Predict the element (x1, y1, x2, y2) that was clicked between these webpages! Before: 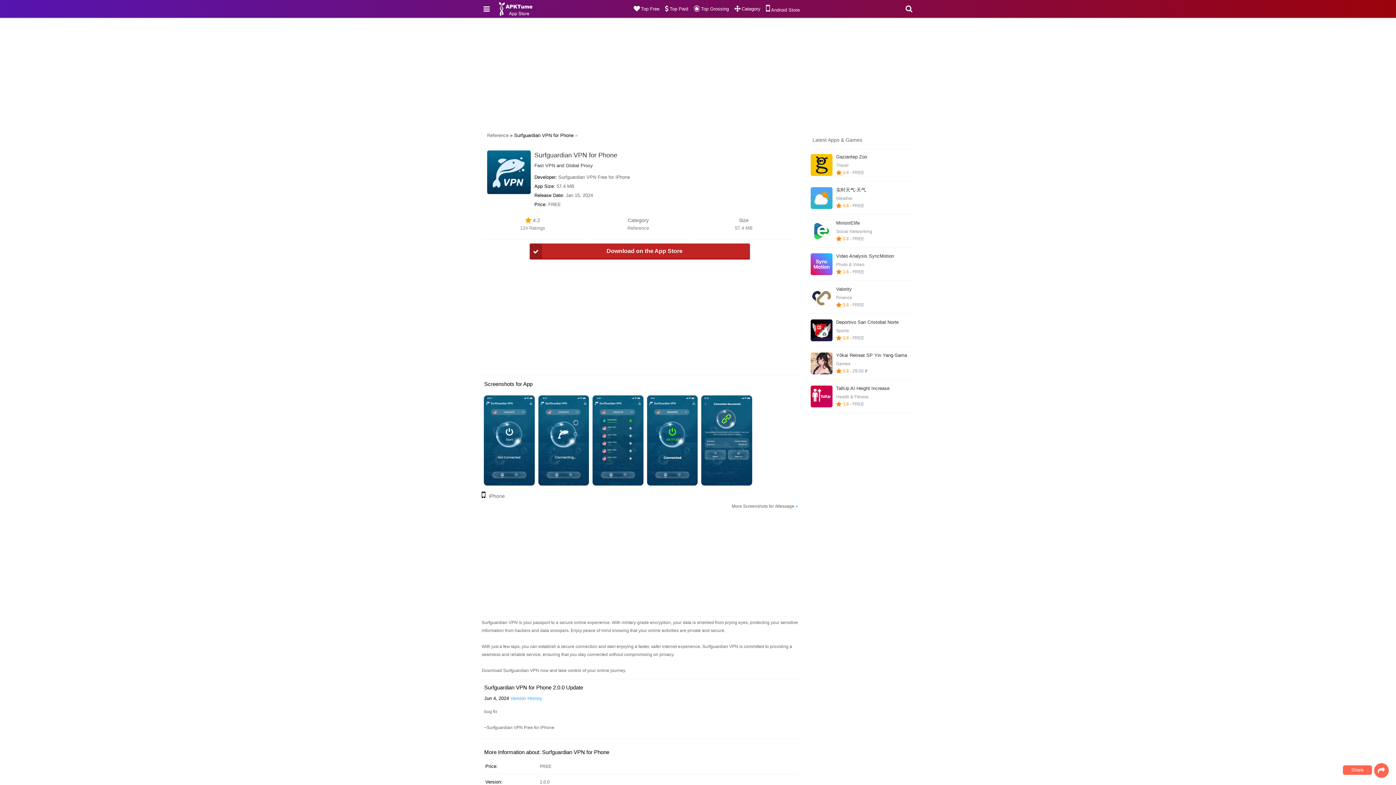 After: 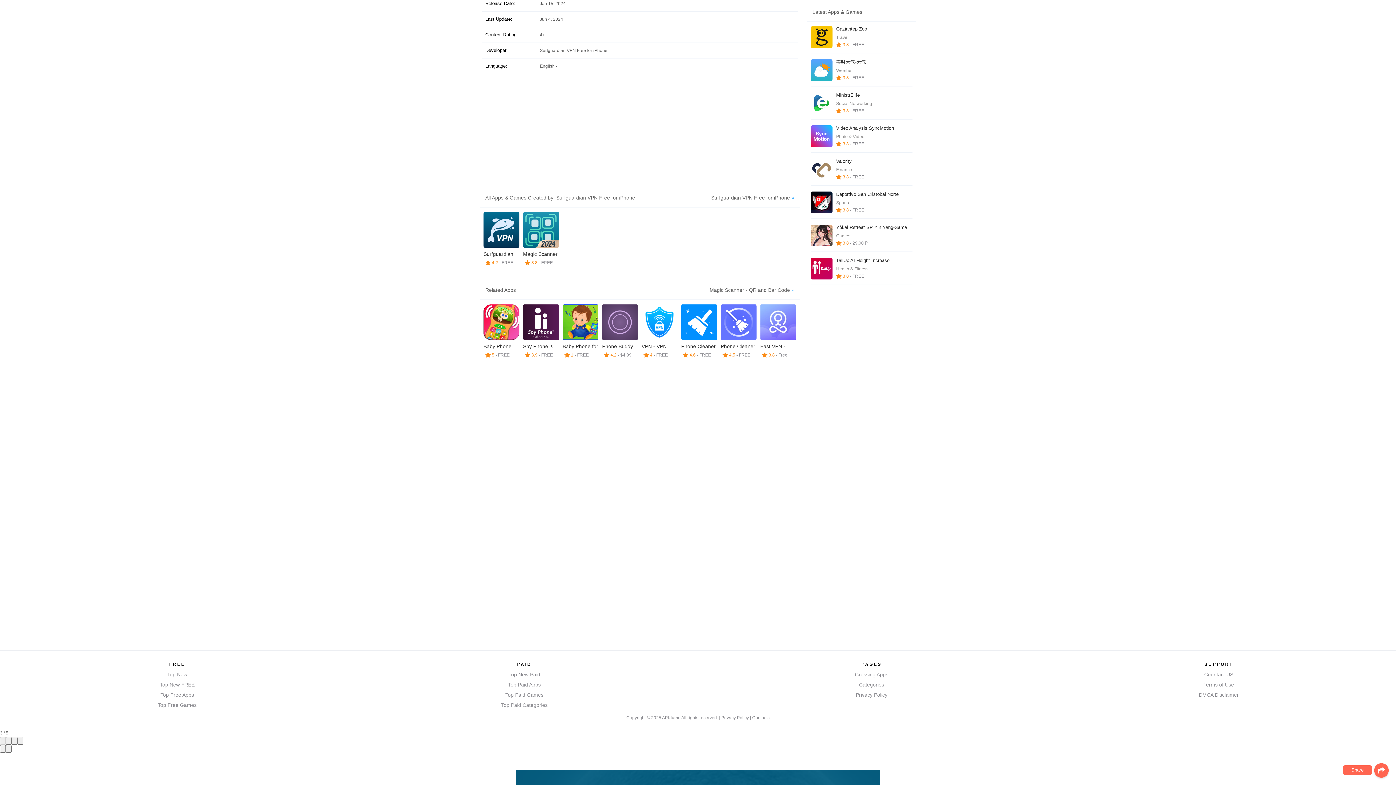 Action: bbox: (590, 482, 643, 487)